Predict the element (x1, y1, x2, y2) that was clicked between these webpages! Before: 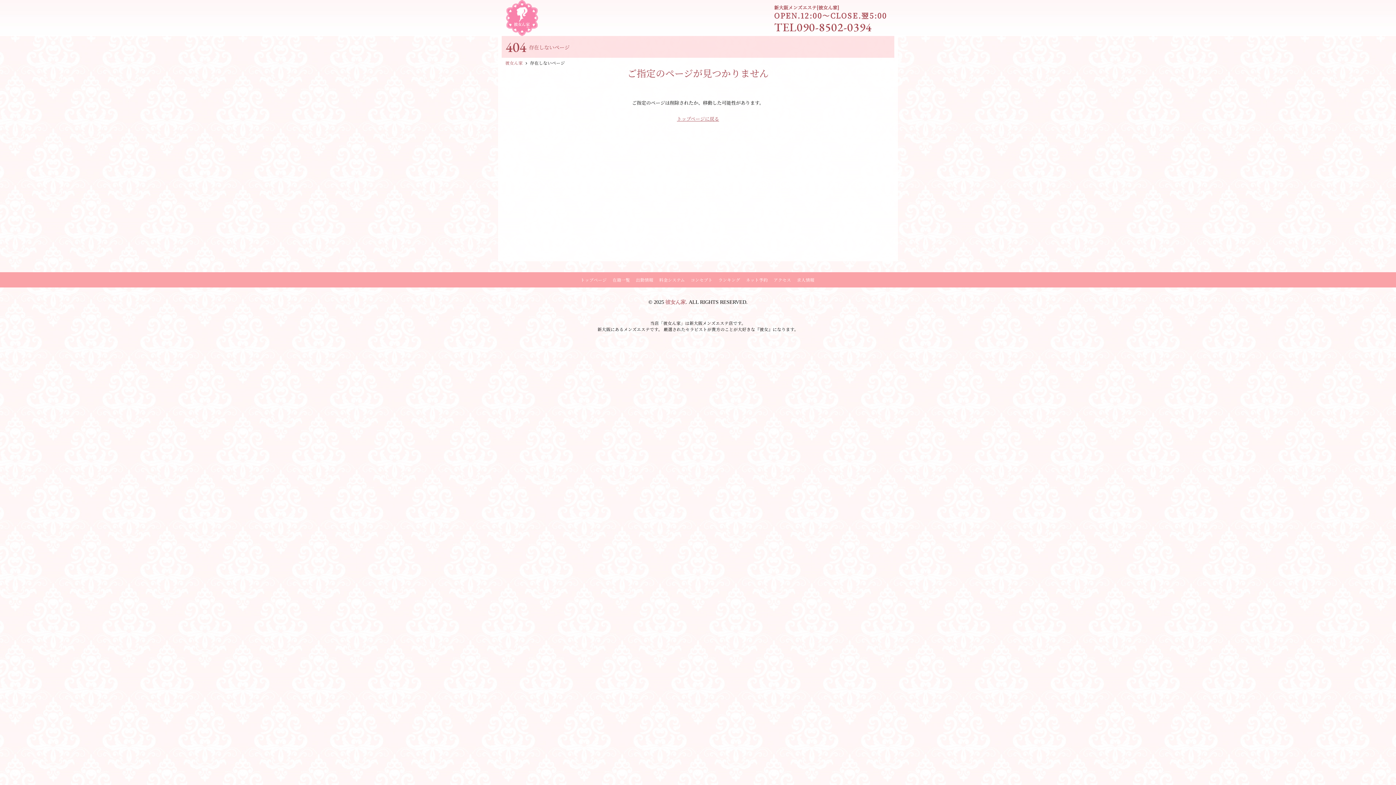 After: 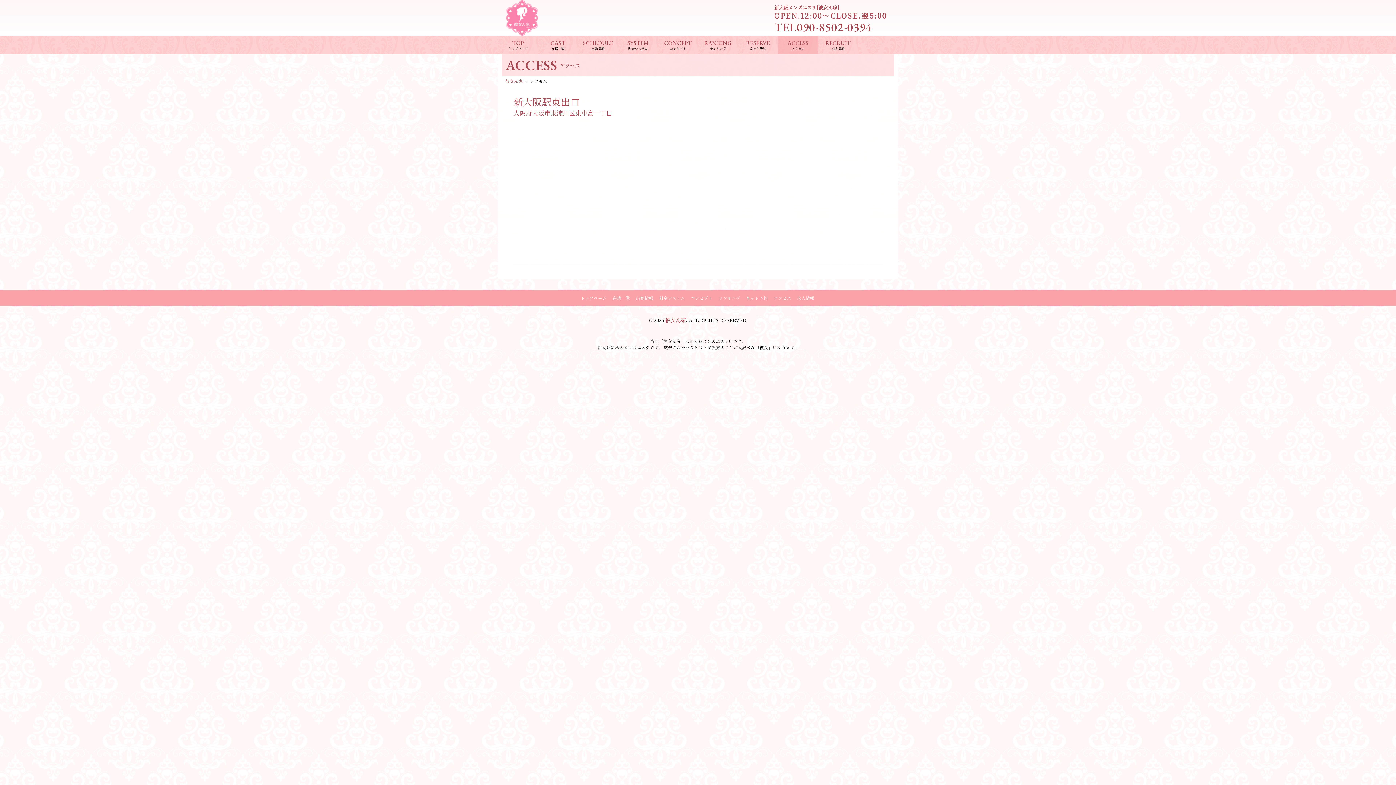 Action: label: アクセス bbox: (773, 277, 791, 282)